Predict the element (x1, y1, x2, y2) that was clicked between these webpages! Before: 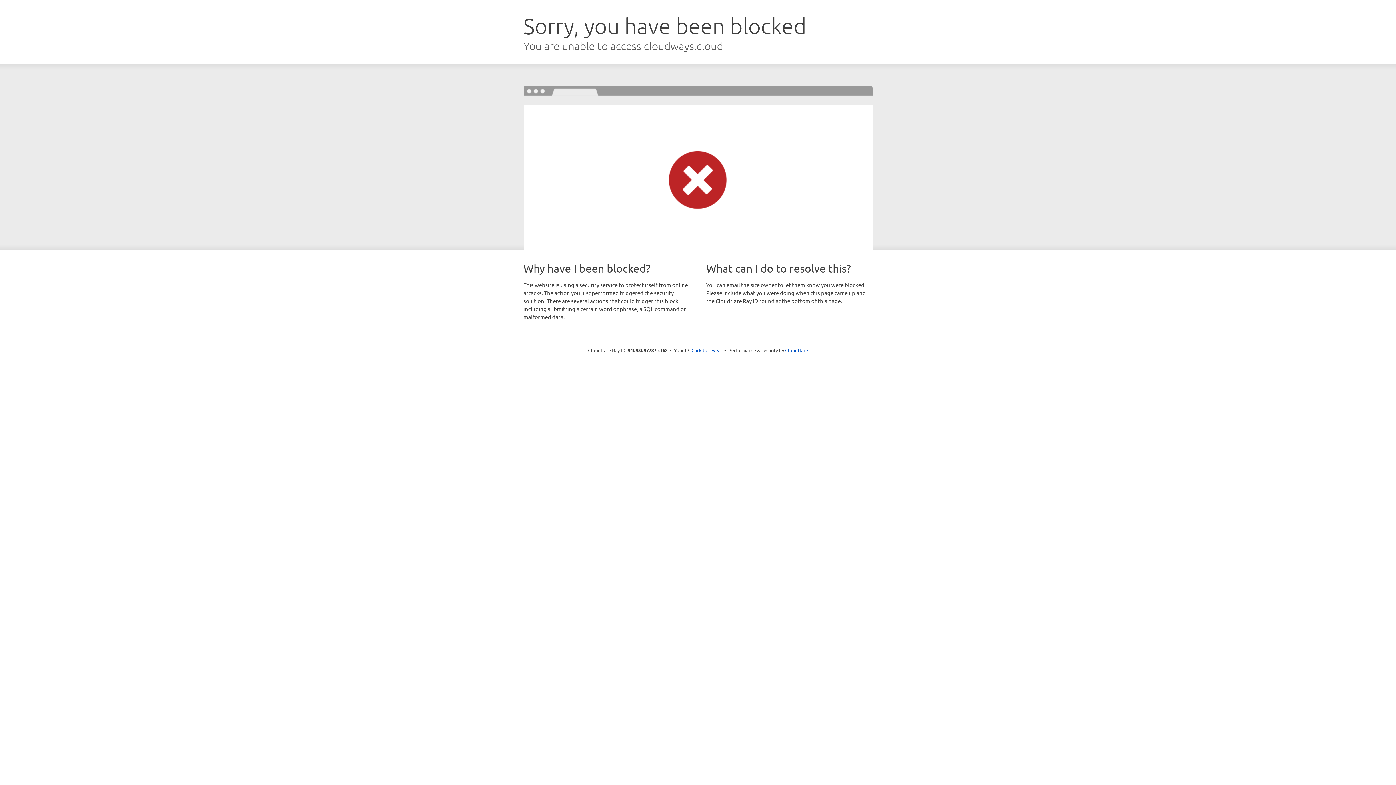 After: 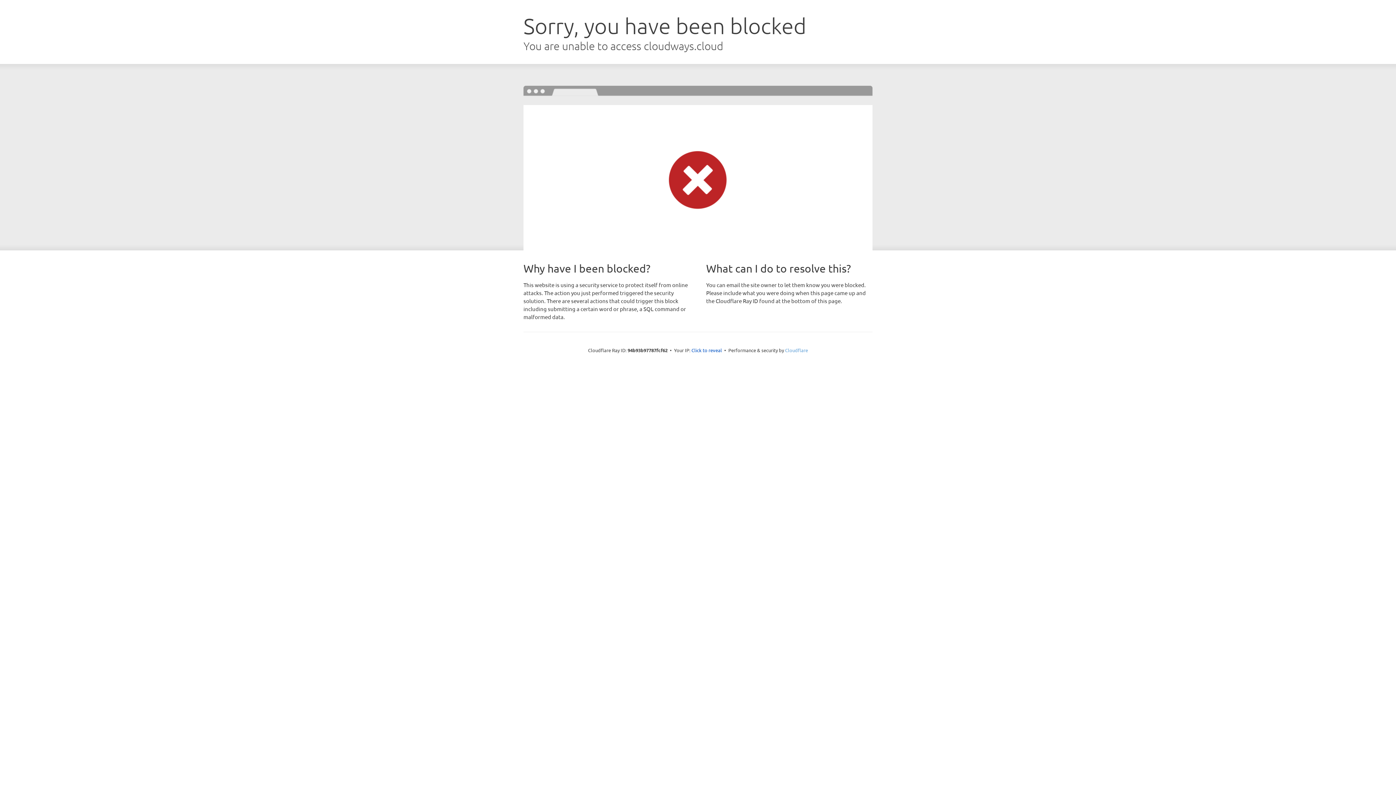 Action: label: Cloudflare bbox: (785, 347, 808, 353)